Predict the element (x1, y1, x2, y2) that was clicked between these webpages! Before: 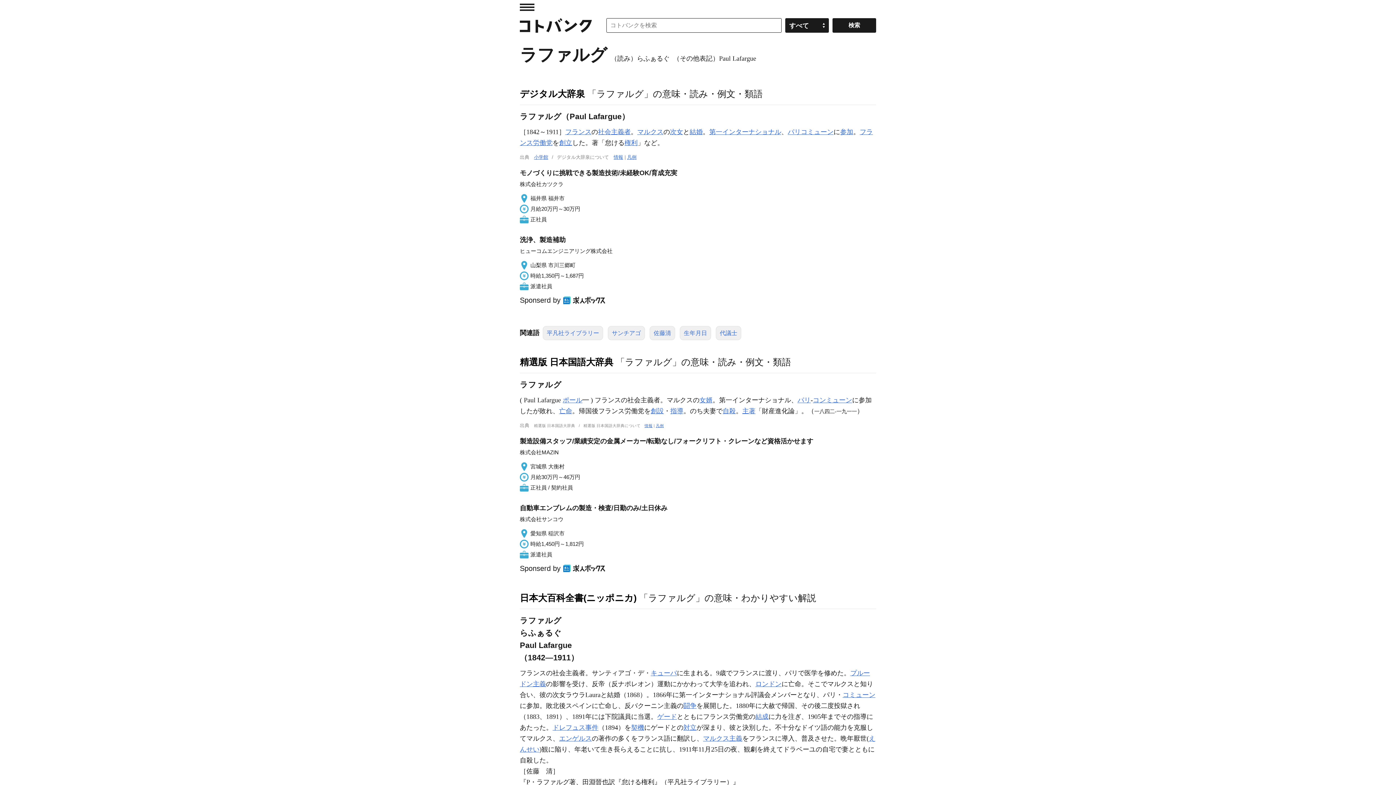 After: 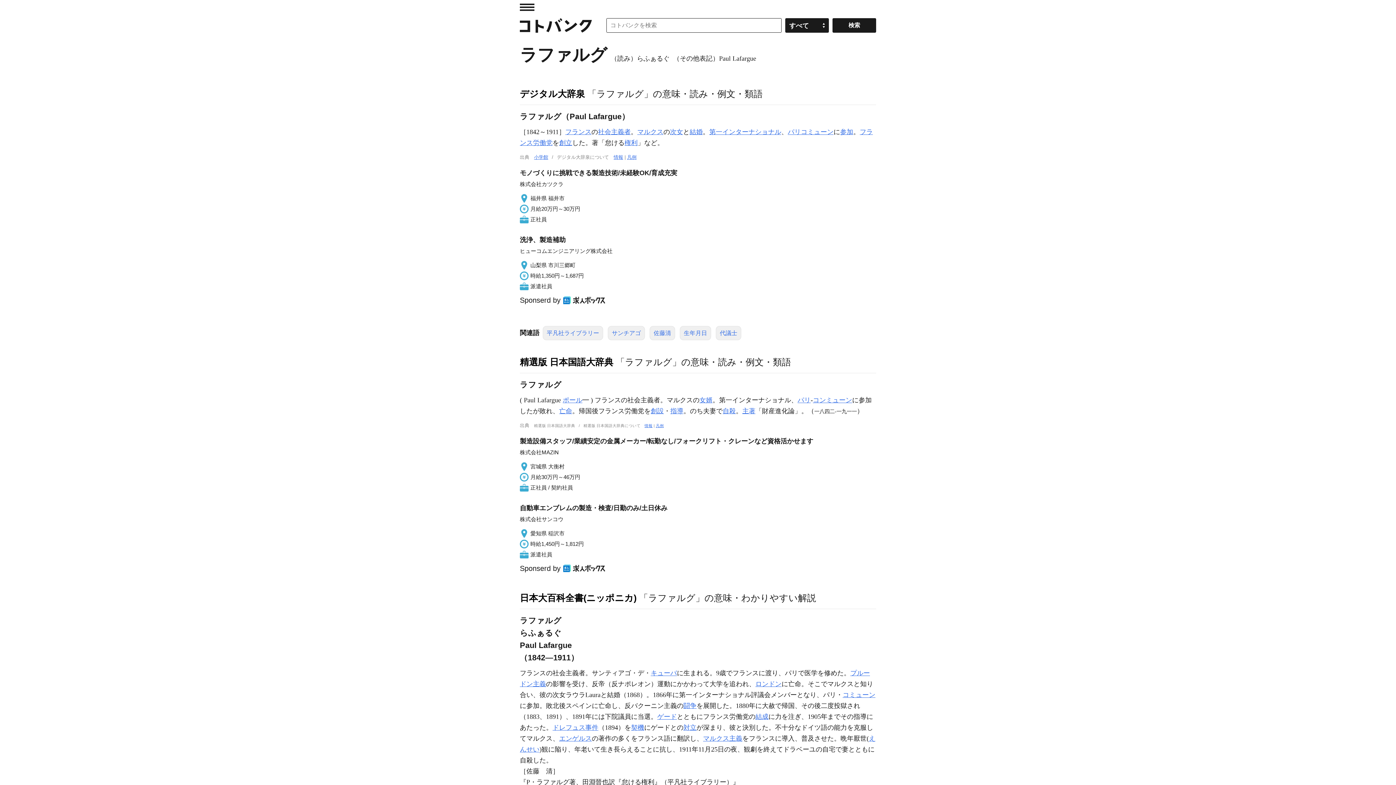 Action: label: 製造設備スタッフ/業績安定の金属メーカー/転勤なし/フォークリフト・クレーンなど資格活かせます

株式会社MAZIN

宮城県 大衡村

月給30万円～46万円

正社員 / 契約社員 bbox: (520, 436, 876, 492)